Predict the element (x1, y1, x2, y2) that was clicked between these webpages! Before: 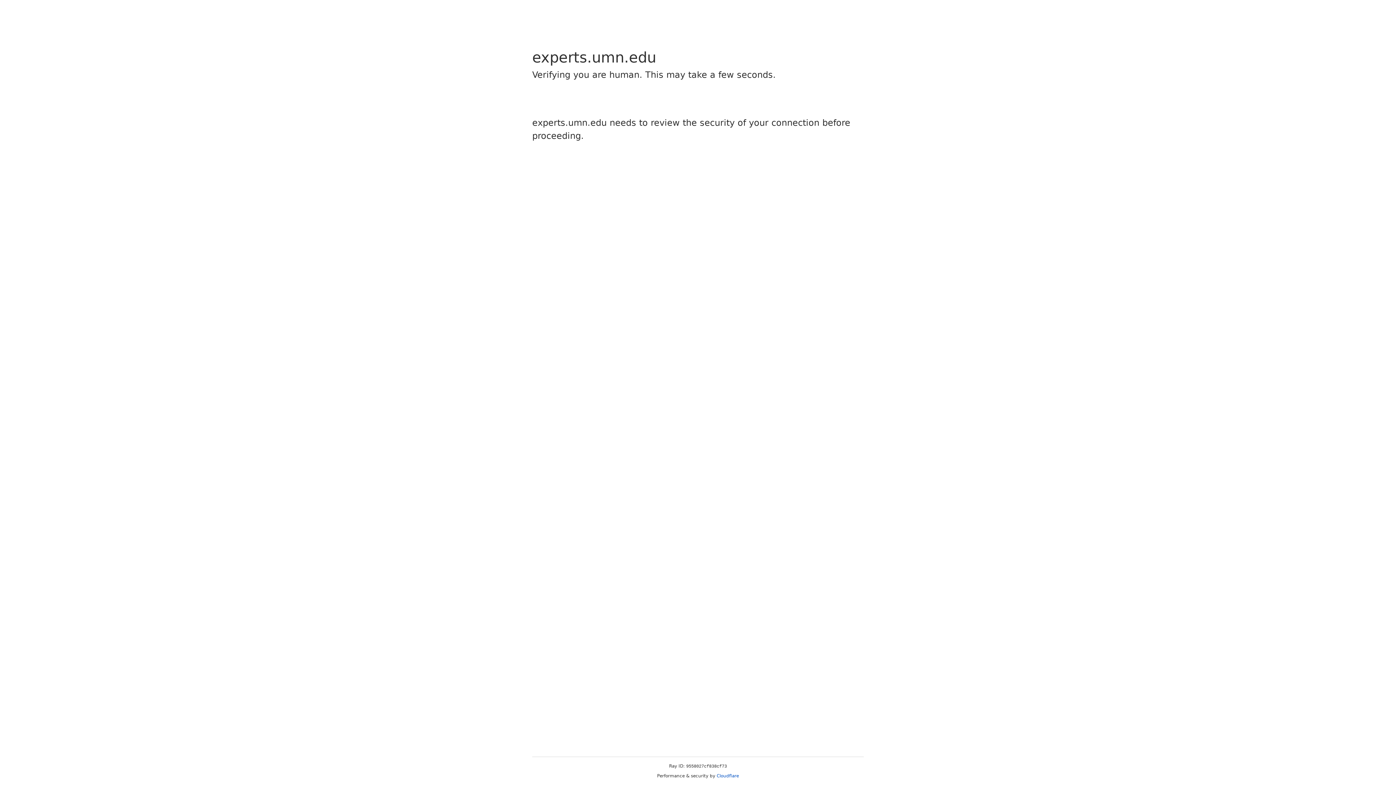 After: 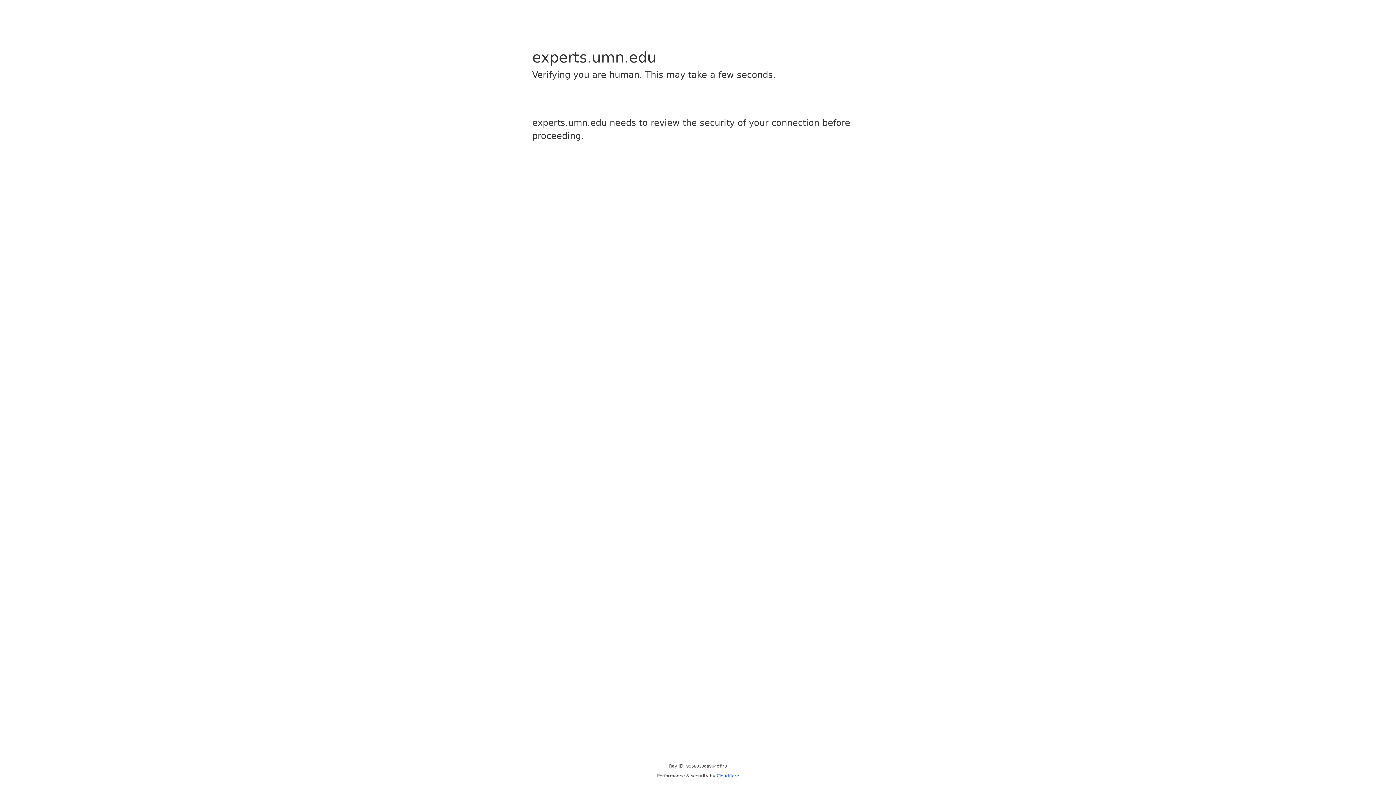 Action: label: Cloudflare bbox: (716, 773, 739, 778)